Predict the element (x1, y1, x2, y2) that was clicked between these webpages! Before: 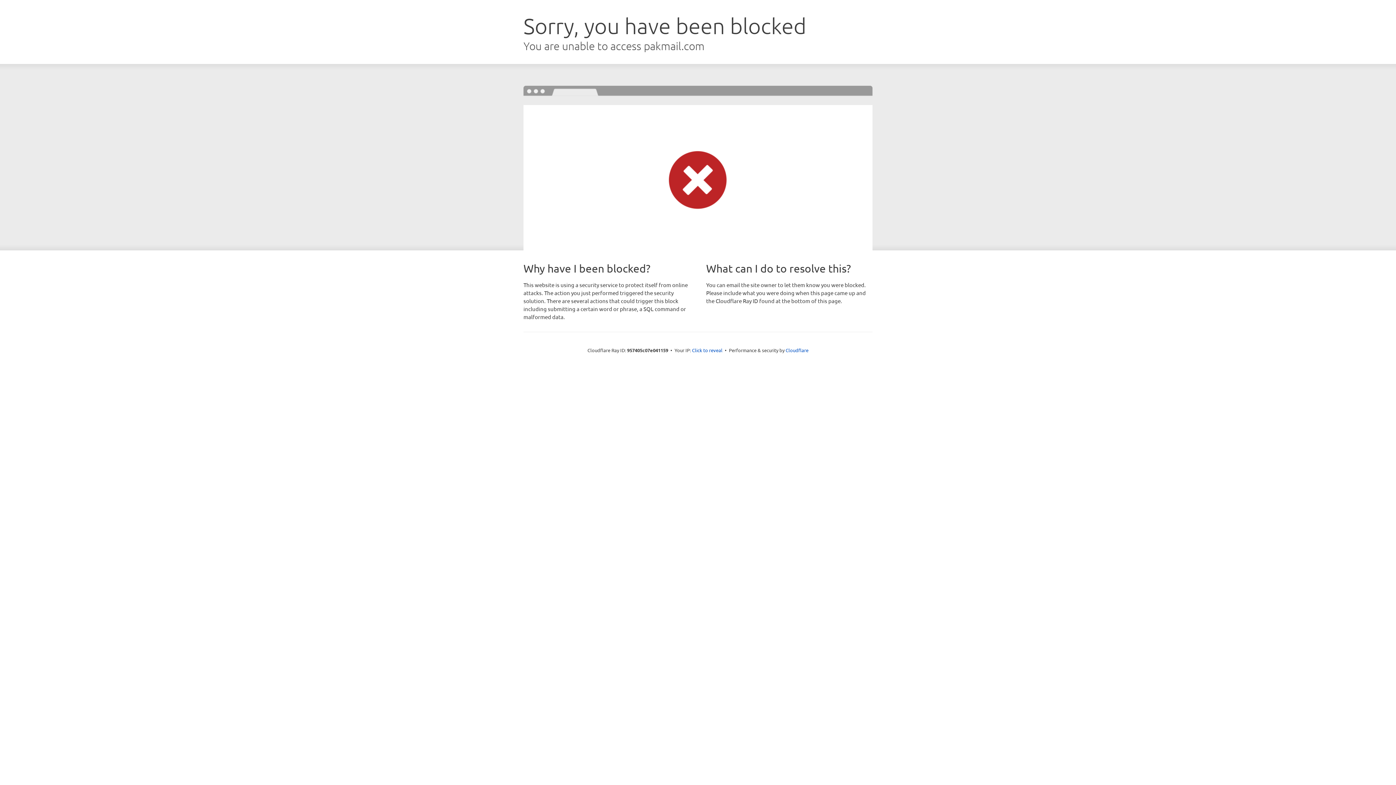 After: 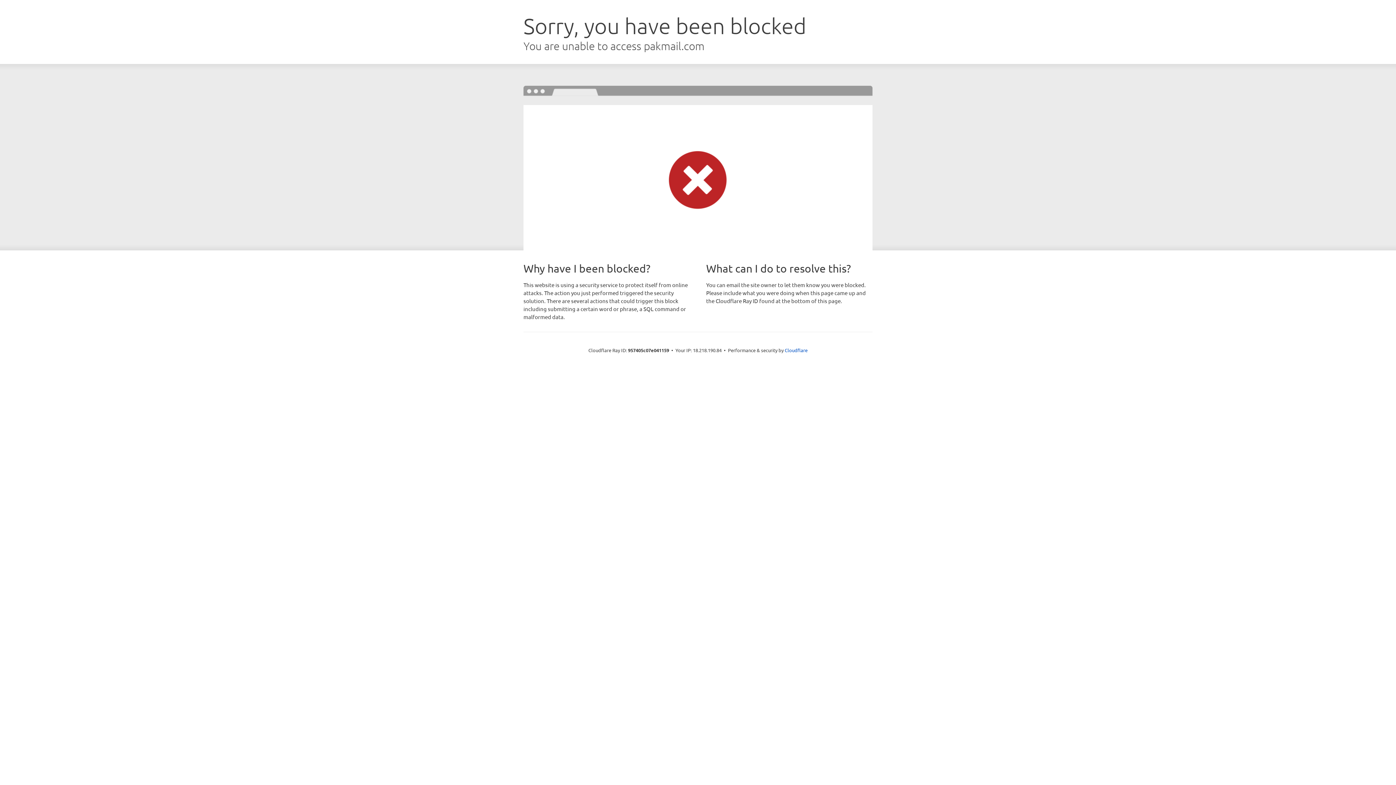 Action: bbox: (692, 346, 722, 353) label: Click to reveal